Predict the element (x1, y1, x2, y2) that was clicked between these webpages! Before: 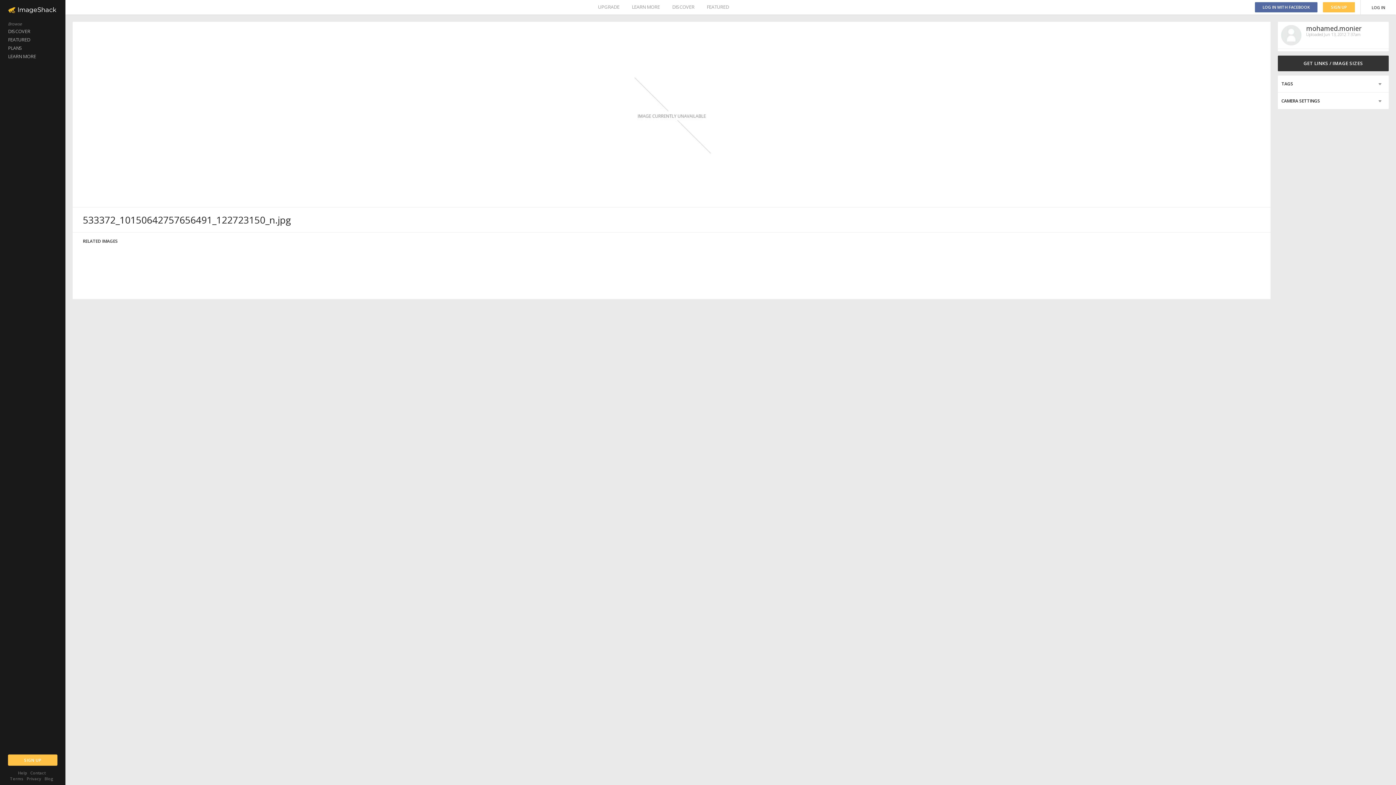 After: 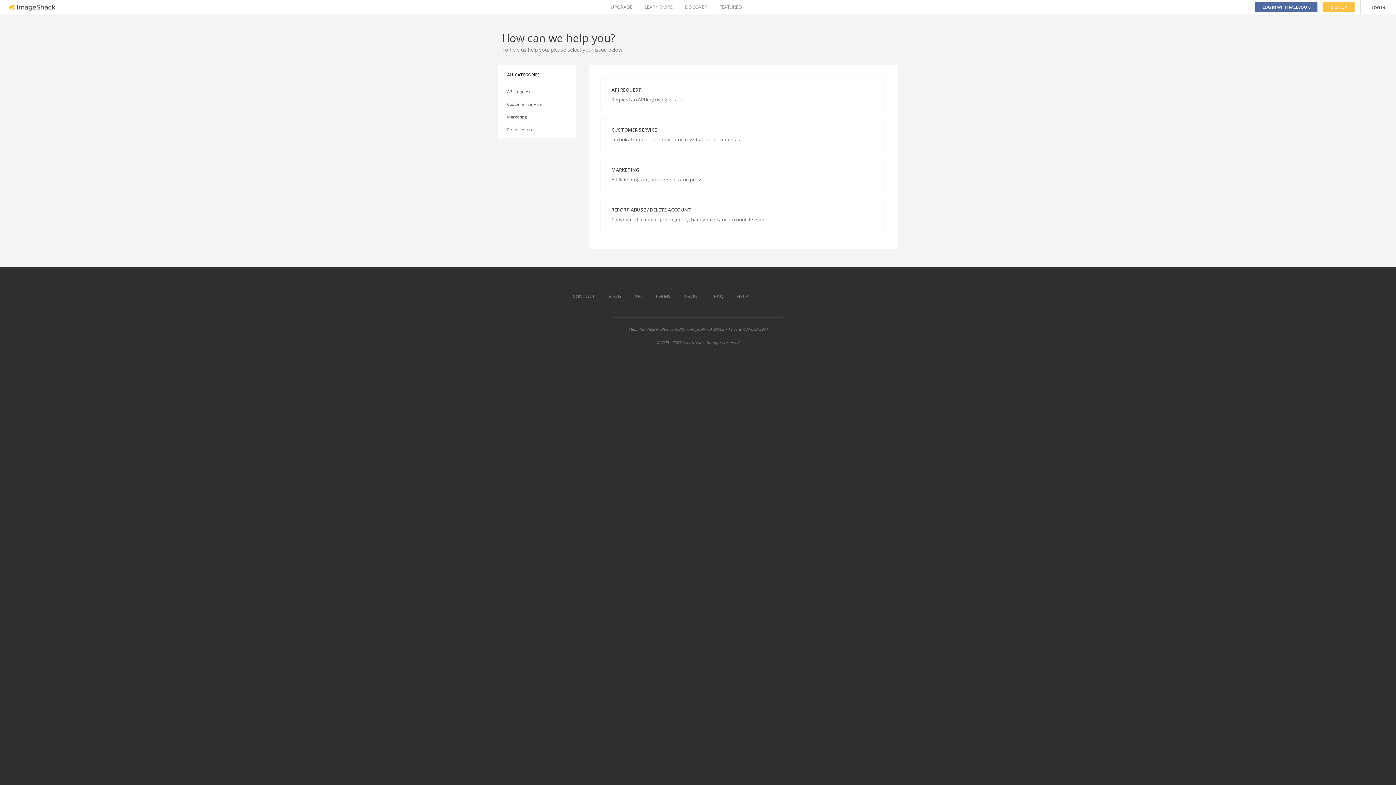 Action: bbox: (30, 770, 45, 776) label: Contact